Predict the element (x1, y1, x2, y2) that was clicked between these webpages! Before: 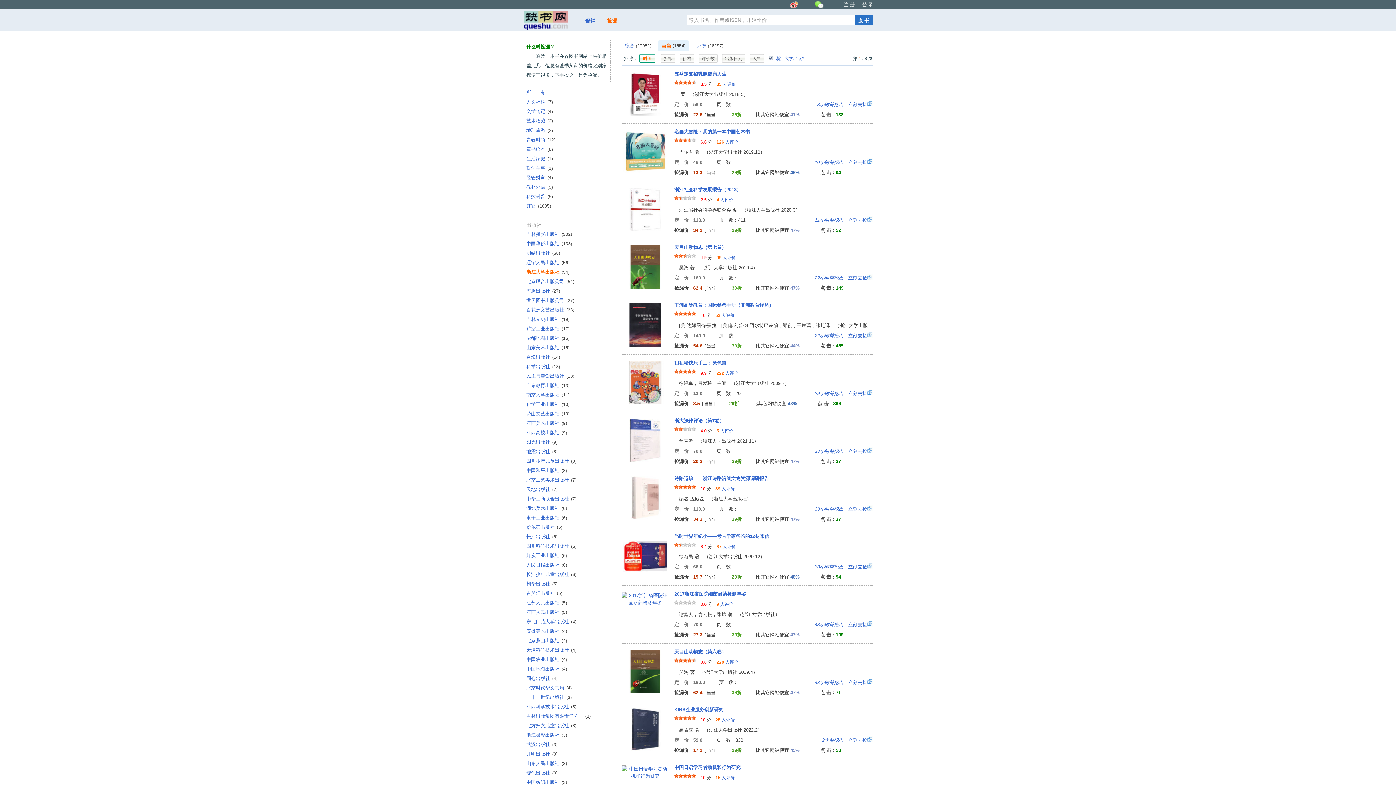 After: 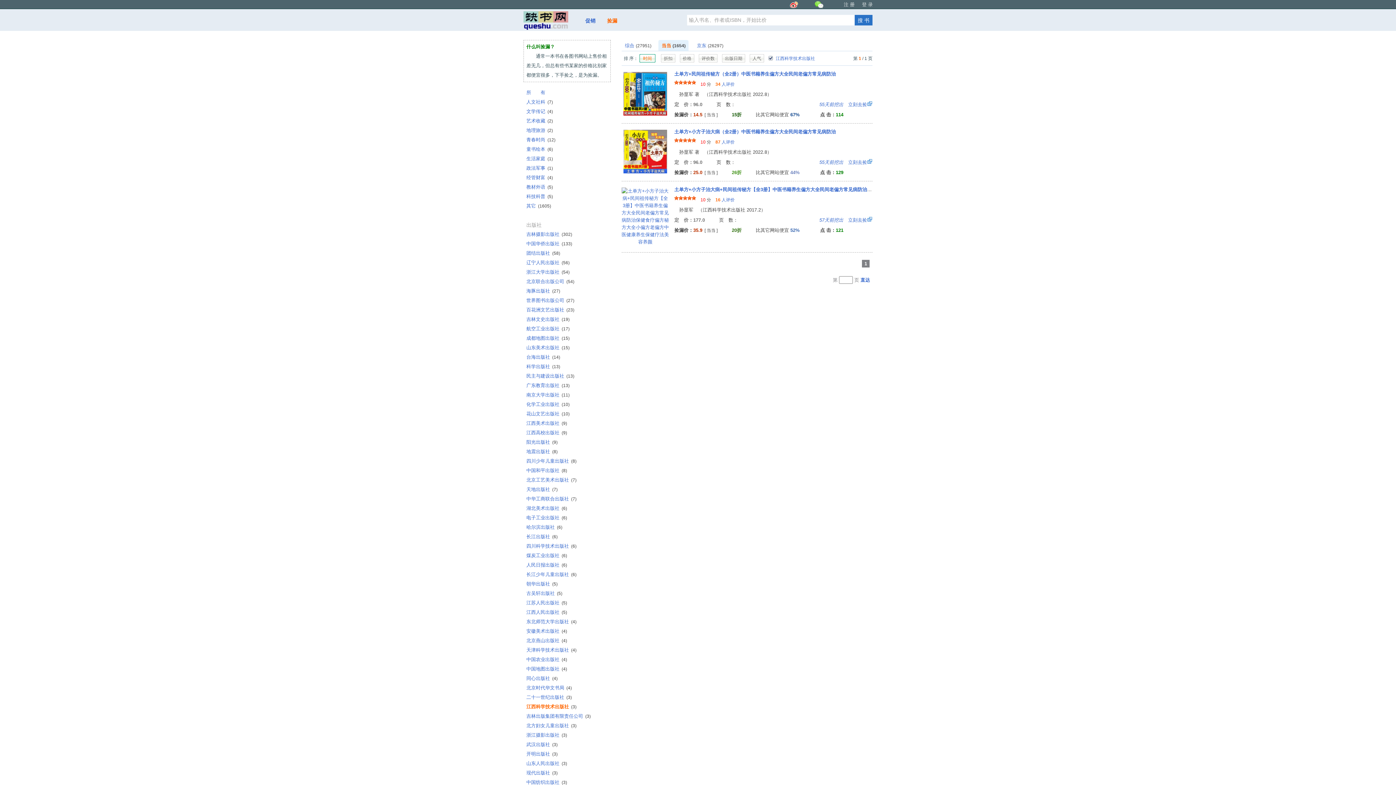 Action: label: 江西科学技术出版社  (3) bbox: (526, 704, 576, 709)